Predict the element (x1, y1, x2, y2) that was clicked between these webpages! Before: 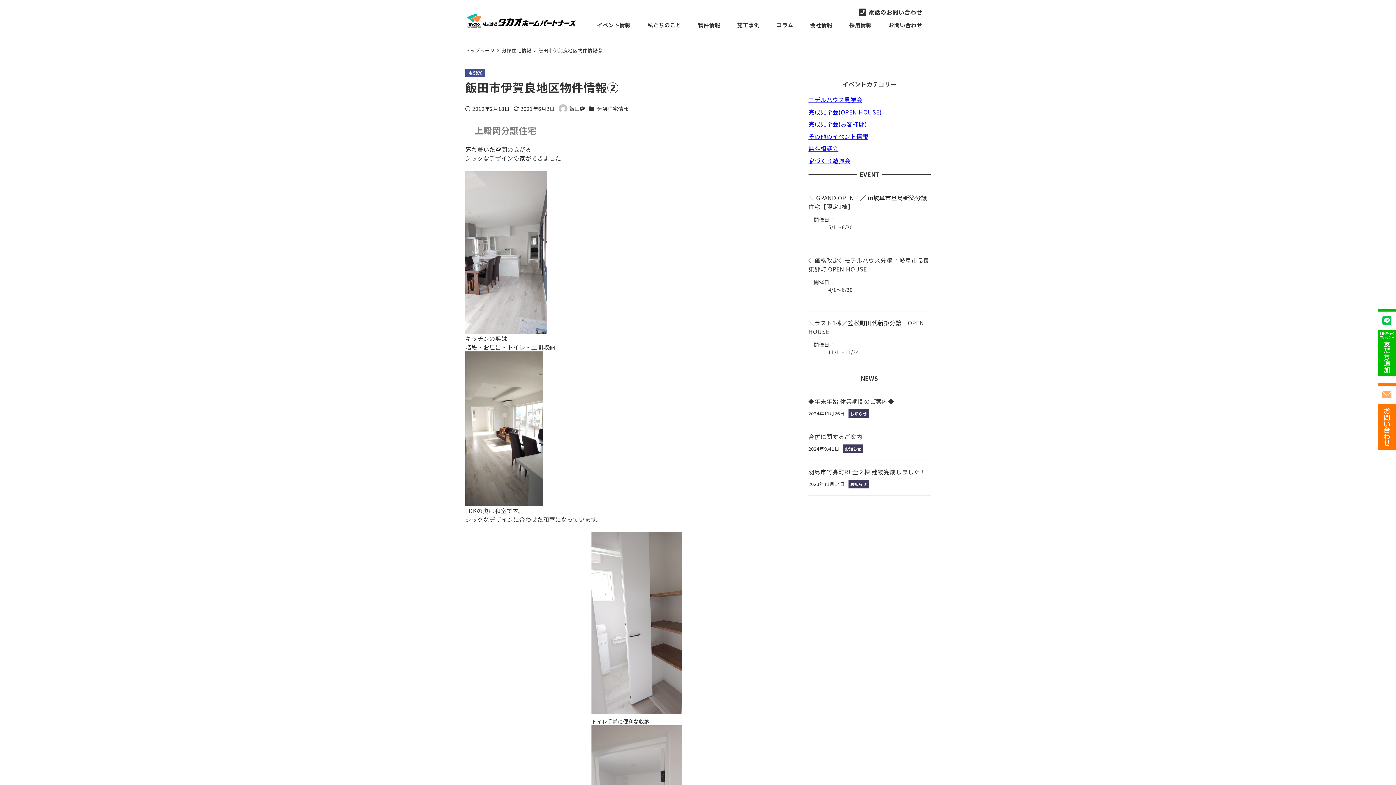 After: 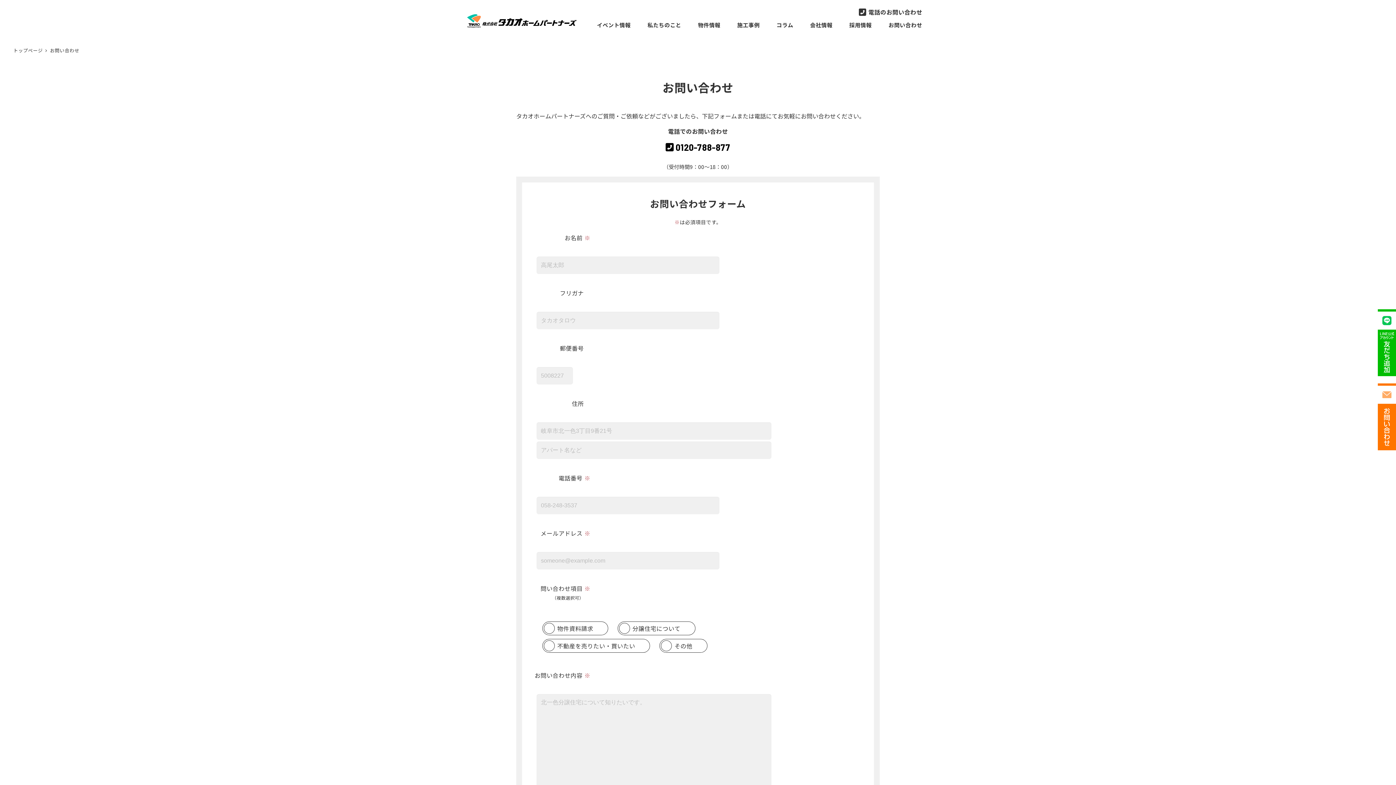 Action: bbox: (1378, 383, 1396, 450)